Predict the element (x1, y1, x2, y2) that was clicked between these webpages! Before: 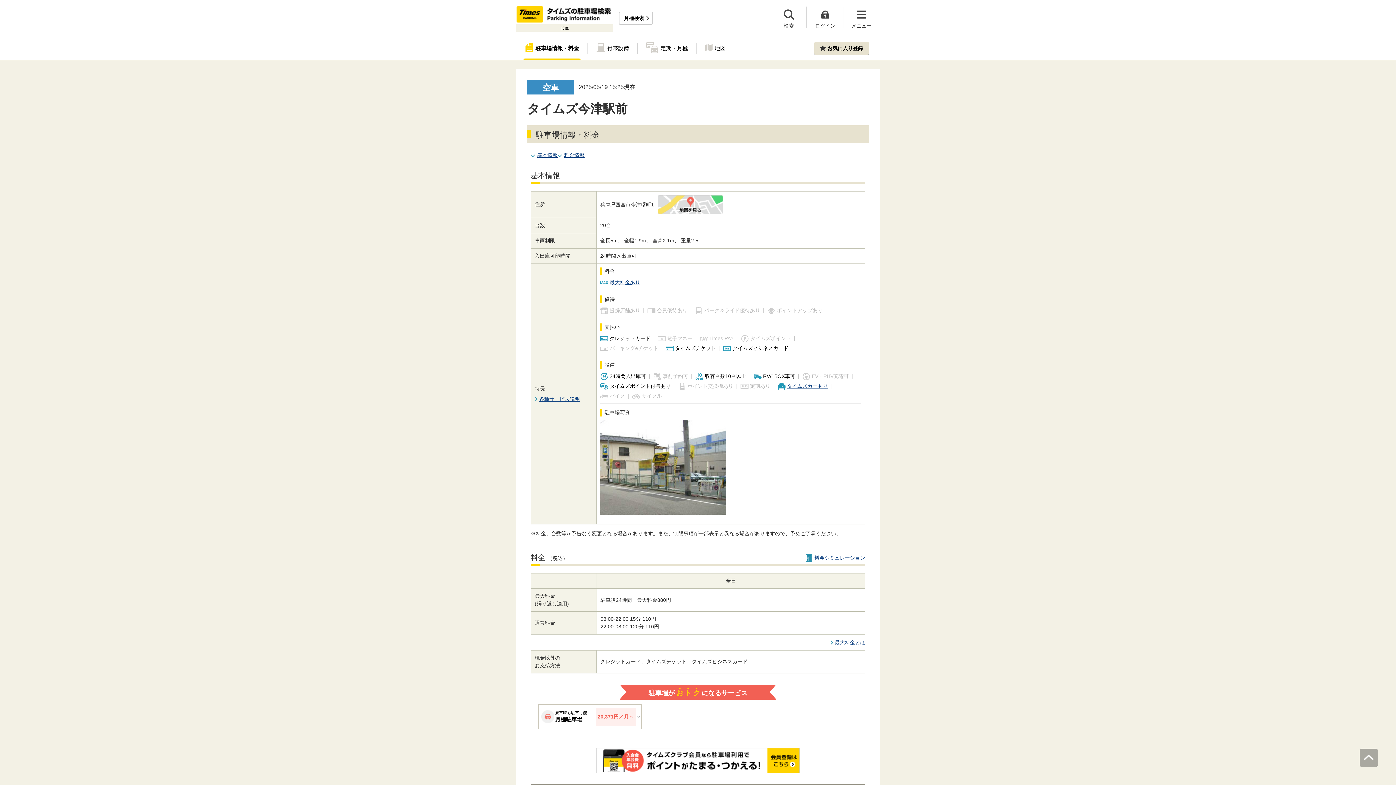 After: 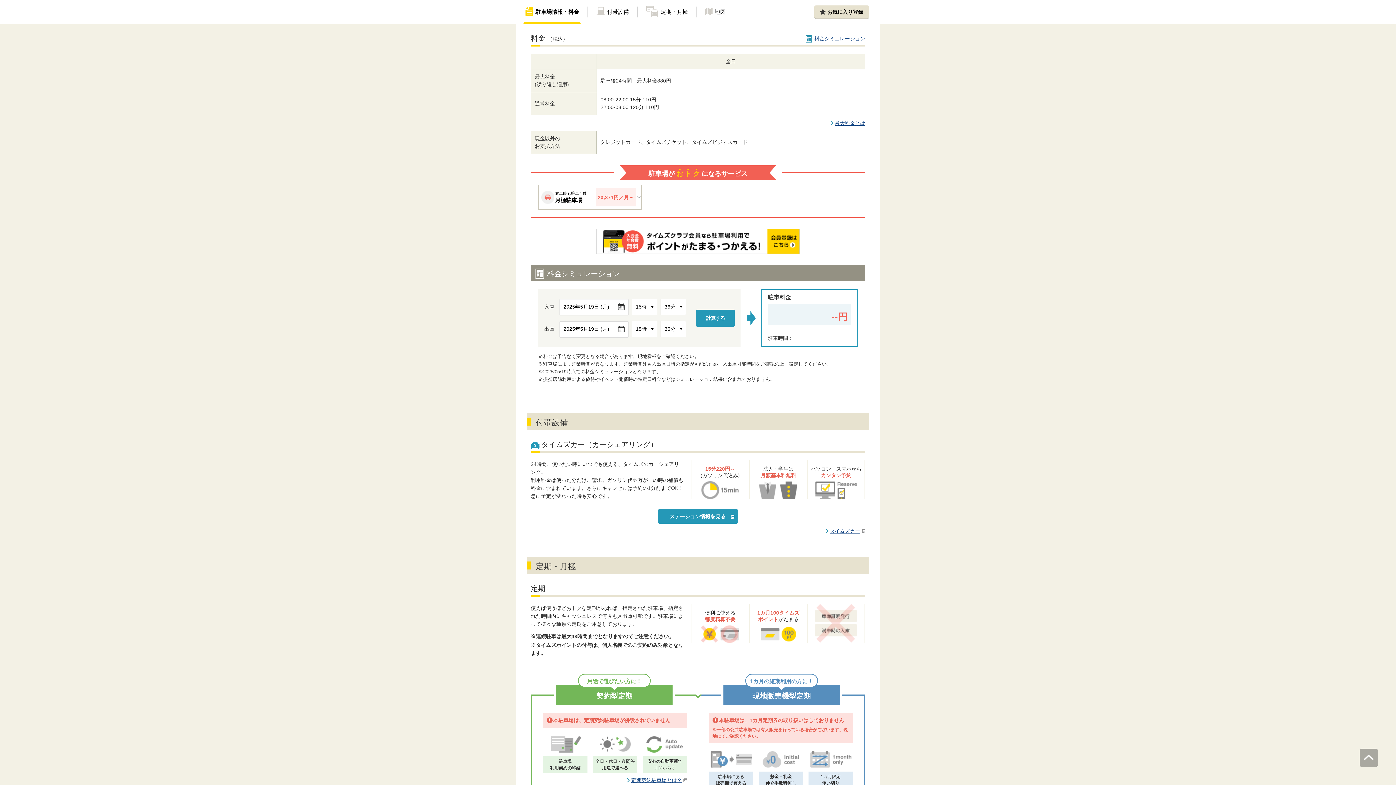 Action: bbox: (609, 278, 640, 286) label: 最大料金あり